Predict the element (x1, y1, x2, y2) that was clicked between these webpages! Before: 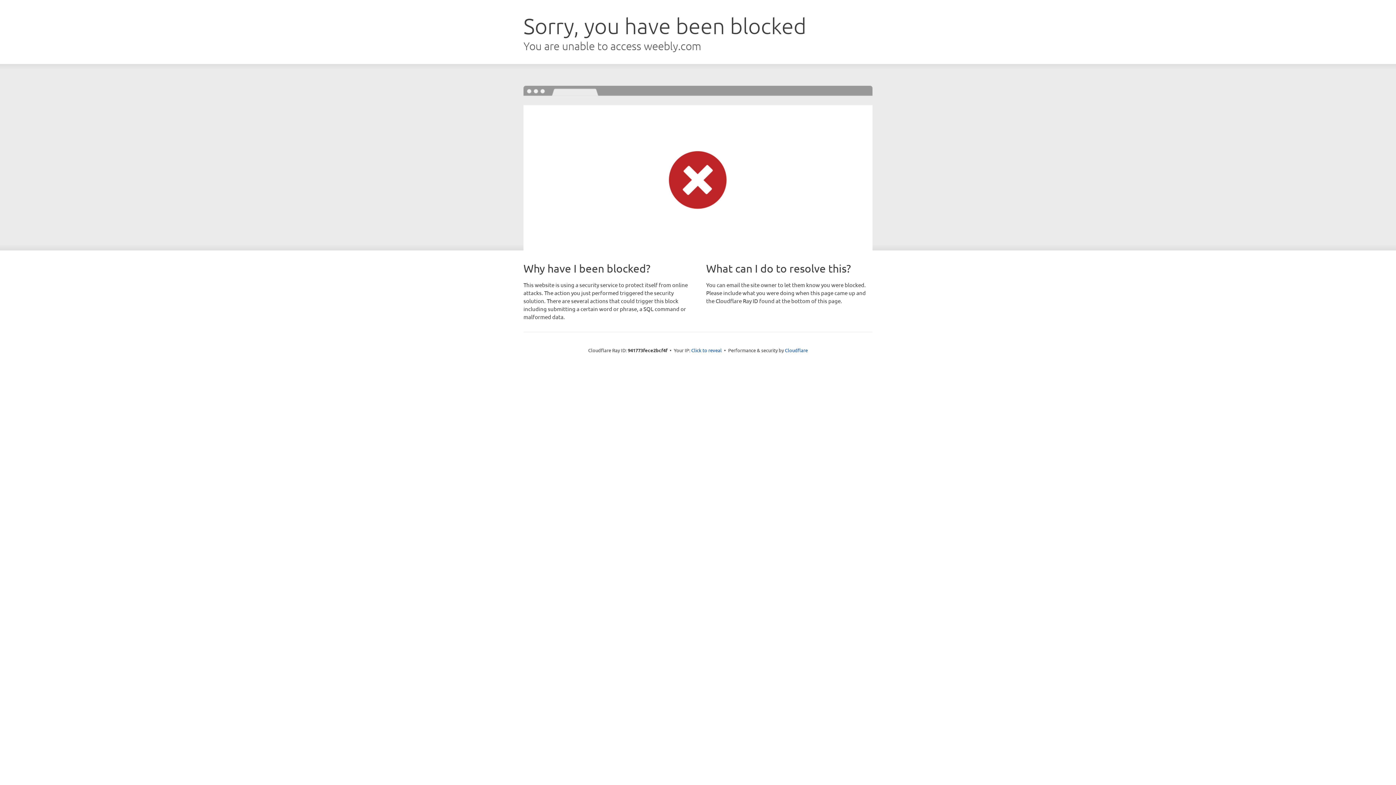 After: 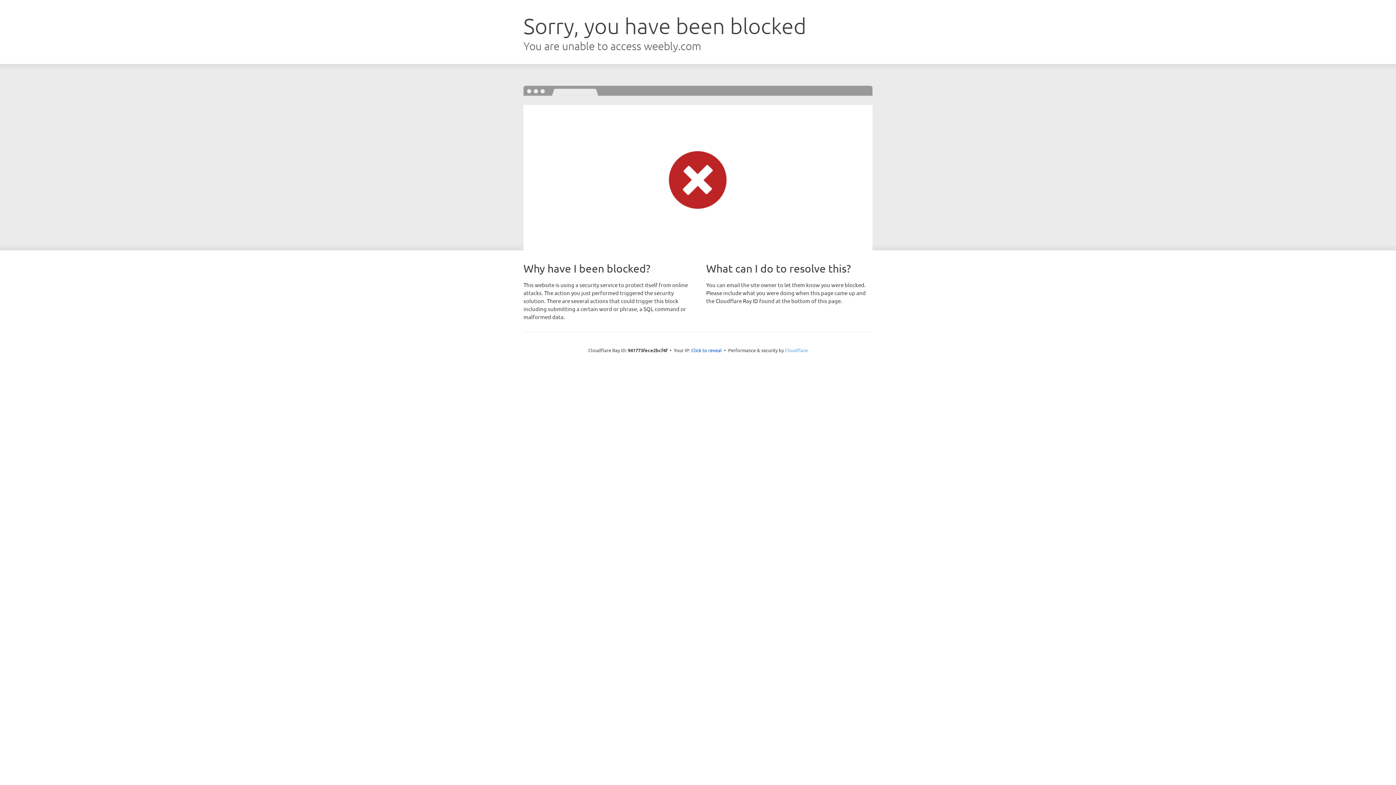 Action: bbox: (785, 347, 808, 353) label: Cloudflare